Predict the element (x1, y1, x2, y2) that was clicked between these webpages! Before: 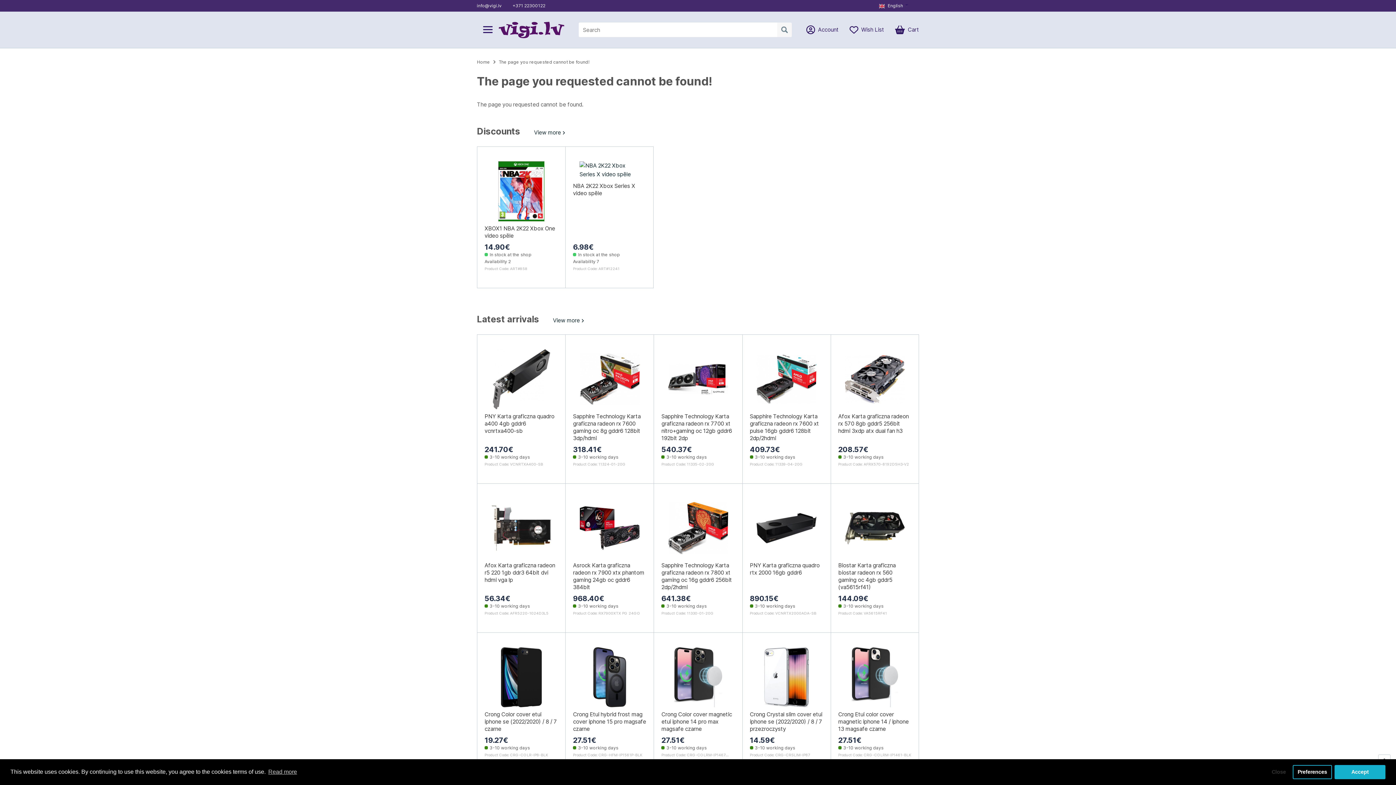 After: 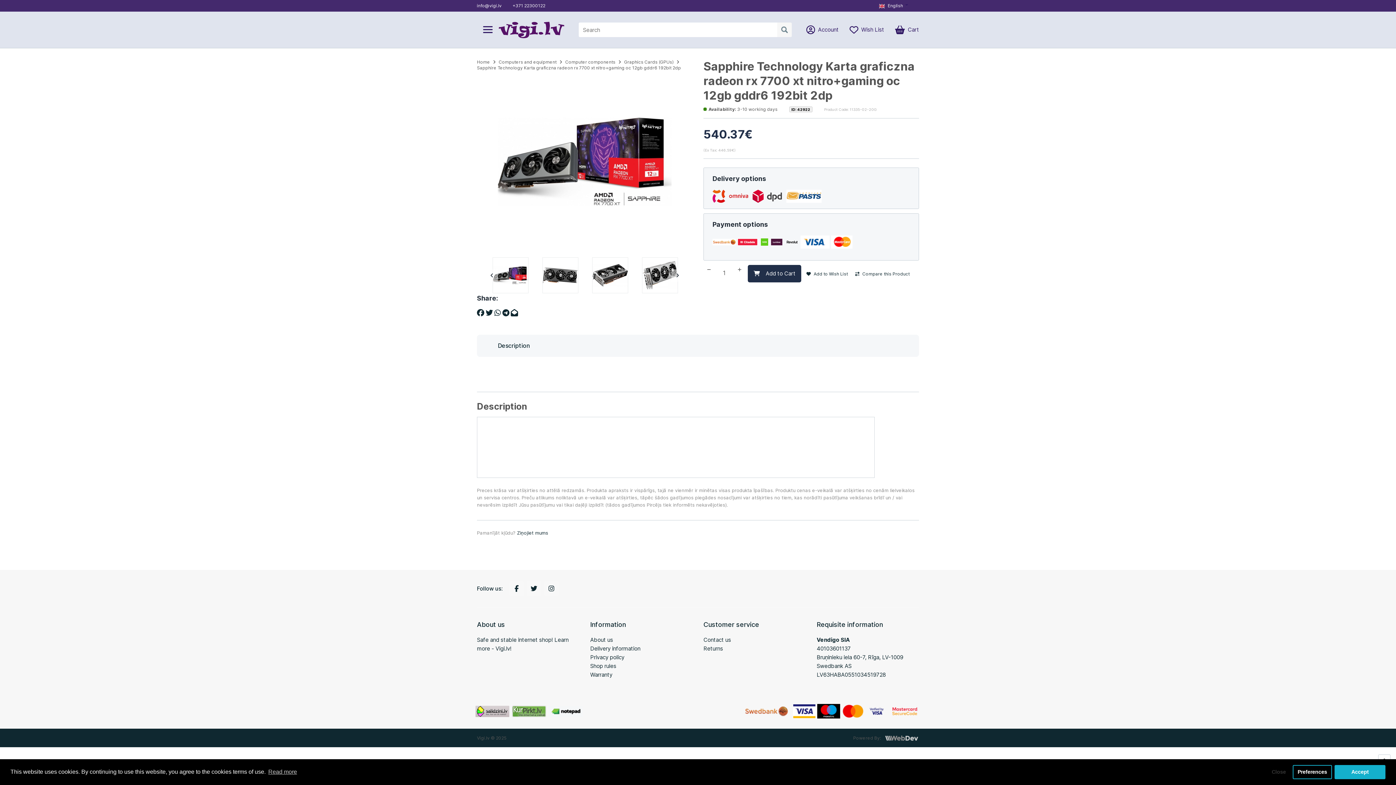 Action: bbox: (661, 413, 735, 445) label: Sapphire Technology Karta graficzna radeon rx 7700 xt nitro+gaming oc 12gb gddr6 192bit 2dp